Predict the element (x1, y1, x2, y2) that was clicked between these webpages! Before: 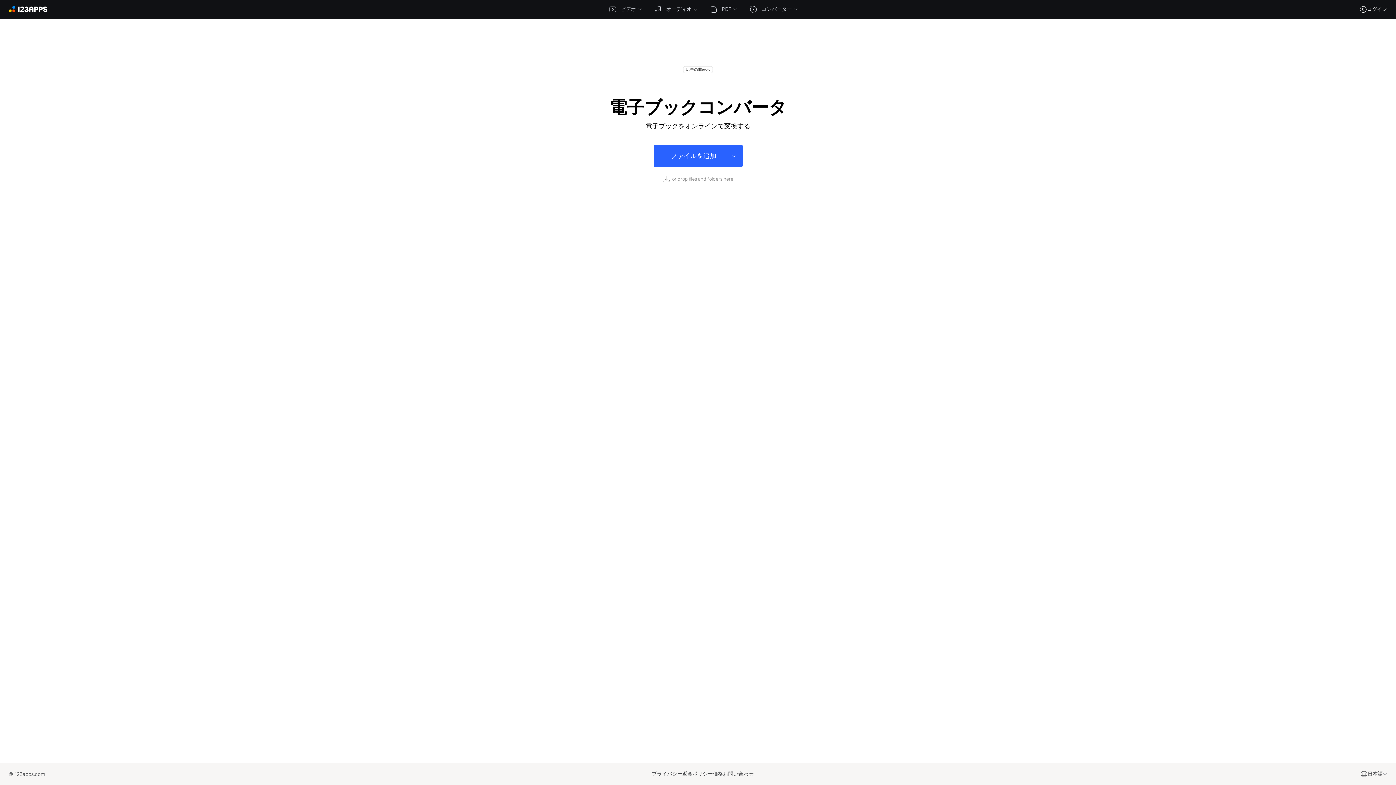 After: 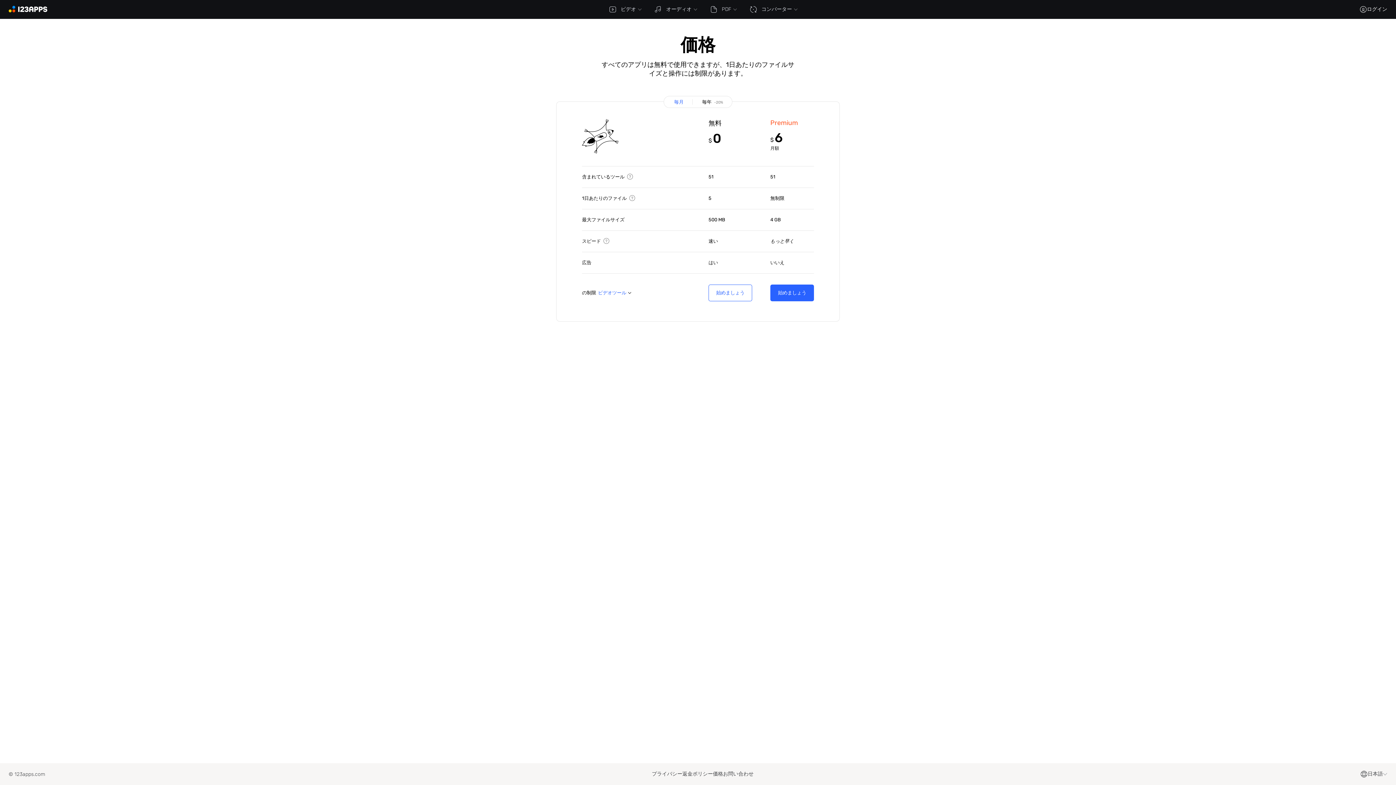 Action: label: 価格 bbox: (713, 771, 723, 777)